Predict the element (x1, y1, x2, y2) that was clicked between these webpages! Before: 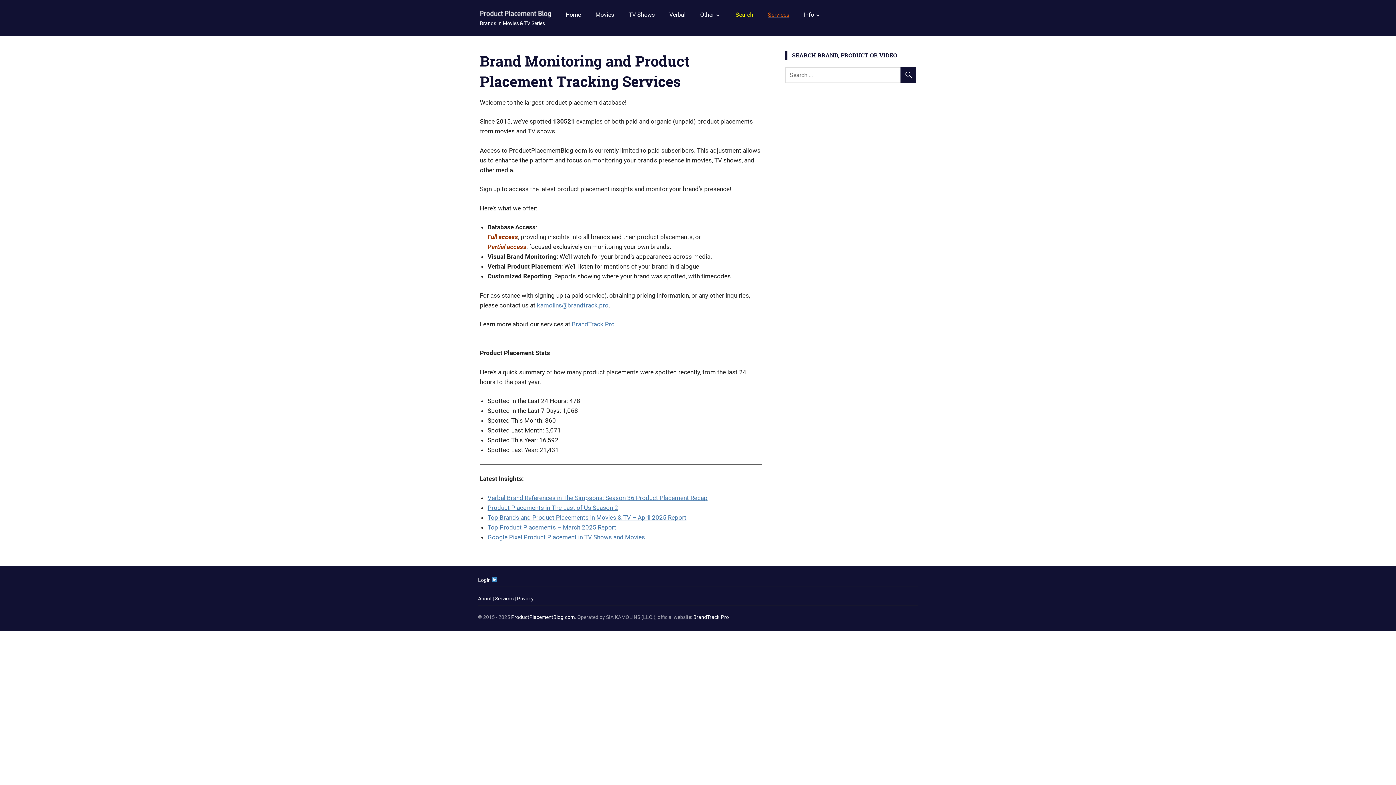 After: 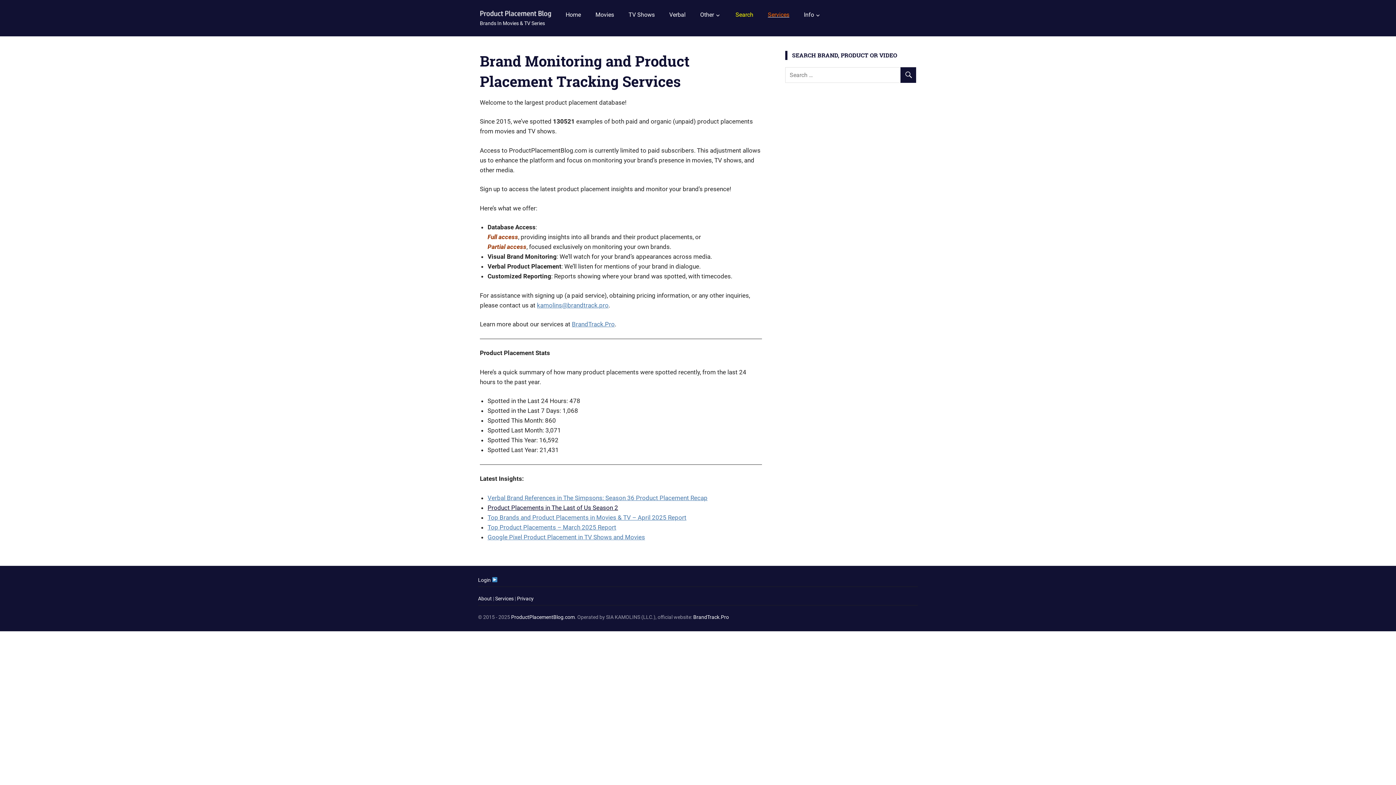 Action: label: Product Placements in The Last of Us Season 2 bbox: (487, 504, 618, 511)